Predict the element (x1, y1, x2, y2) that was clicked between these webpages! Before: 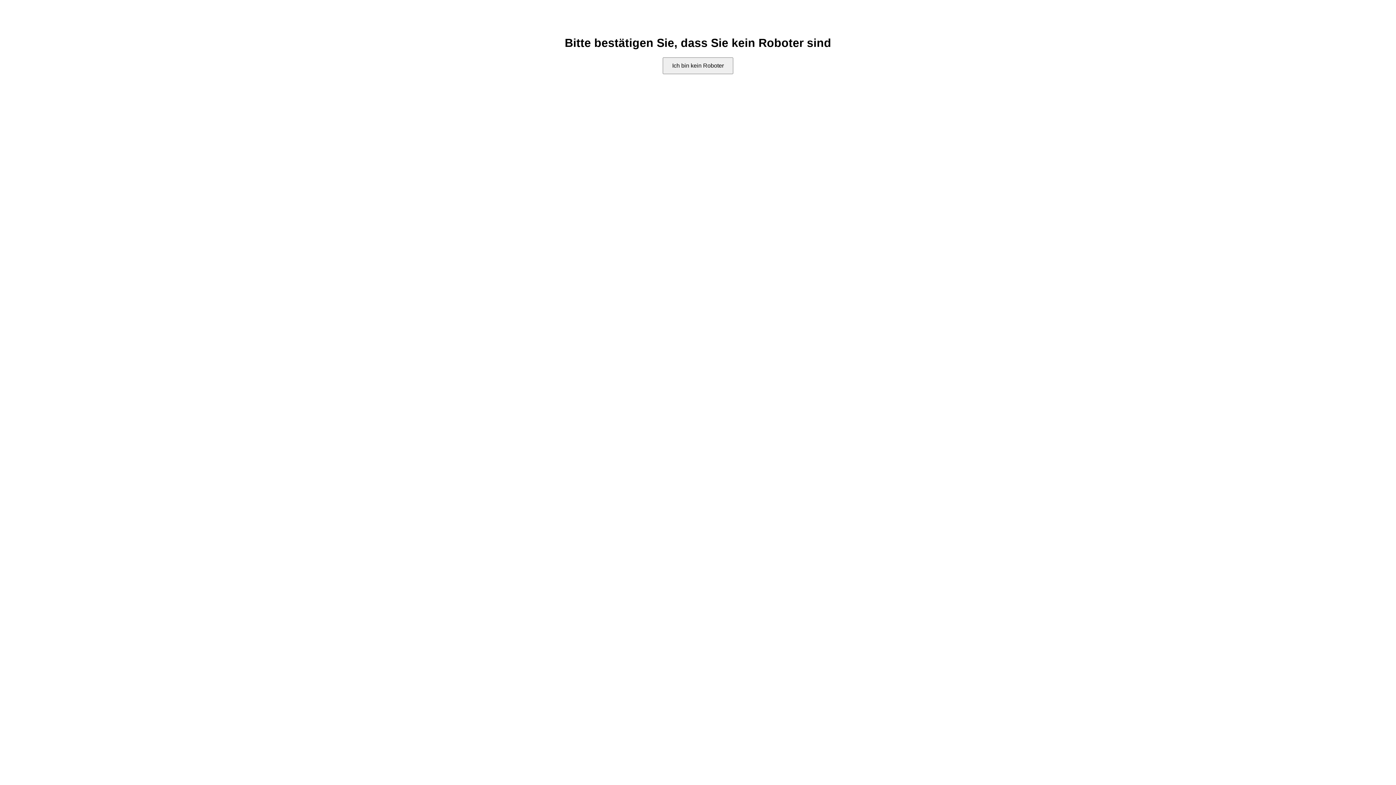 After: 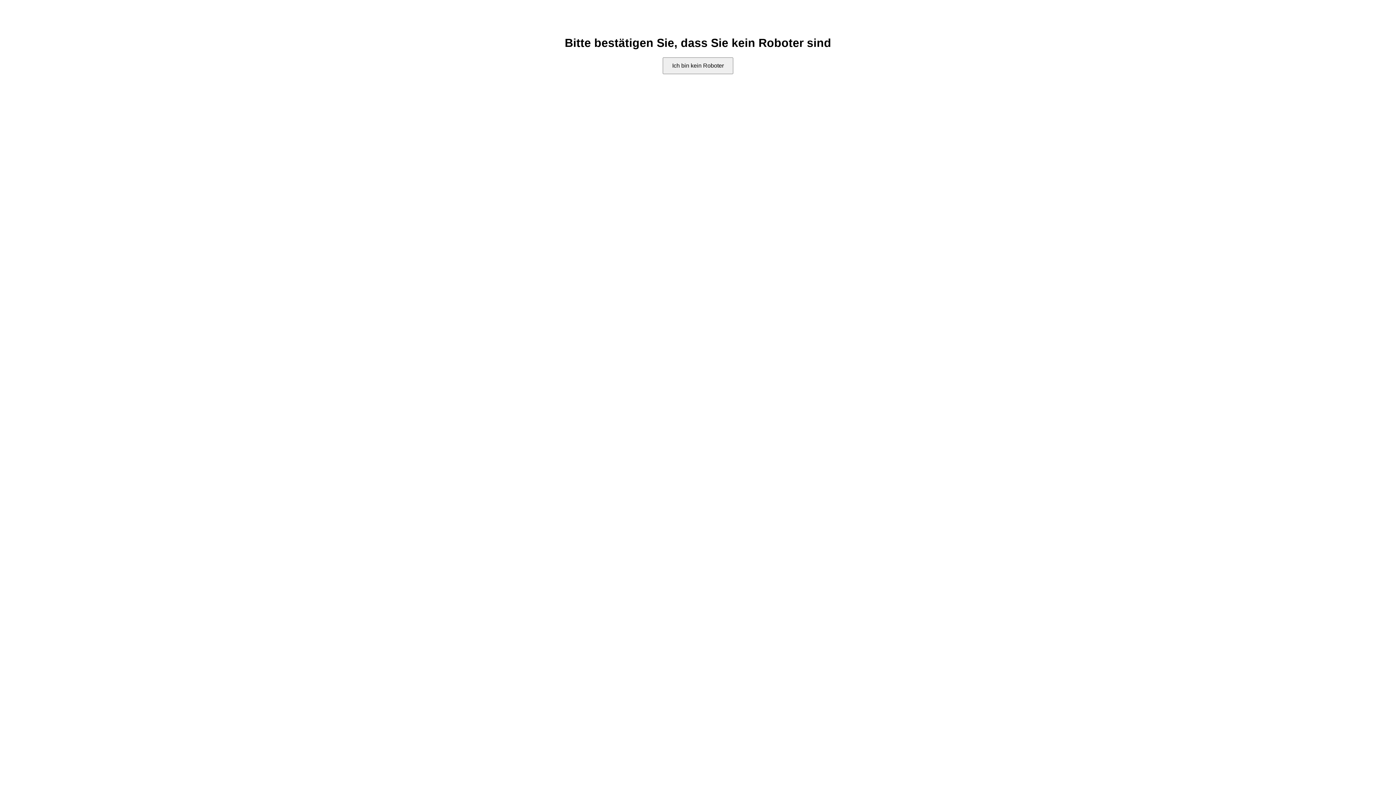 Action: label: Ich bin kein Roboter bbox: (662, 57, 733, 74)